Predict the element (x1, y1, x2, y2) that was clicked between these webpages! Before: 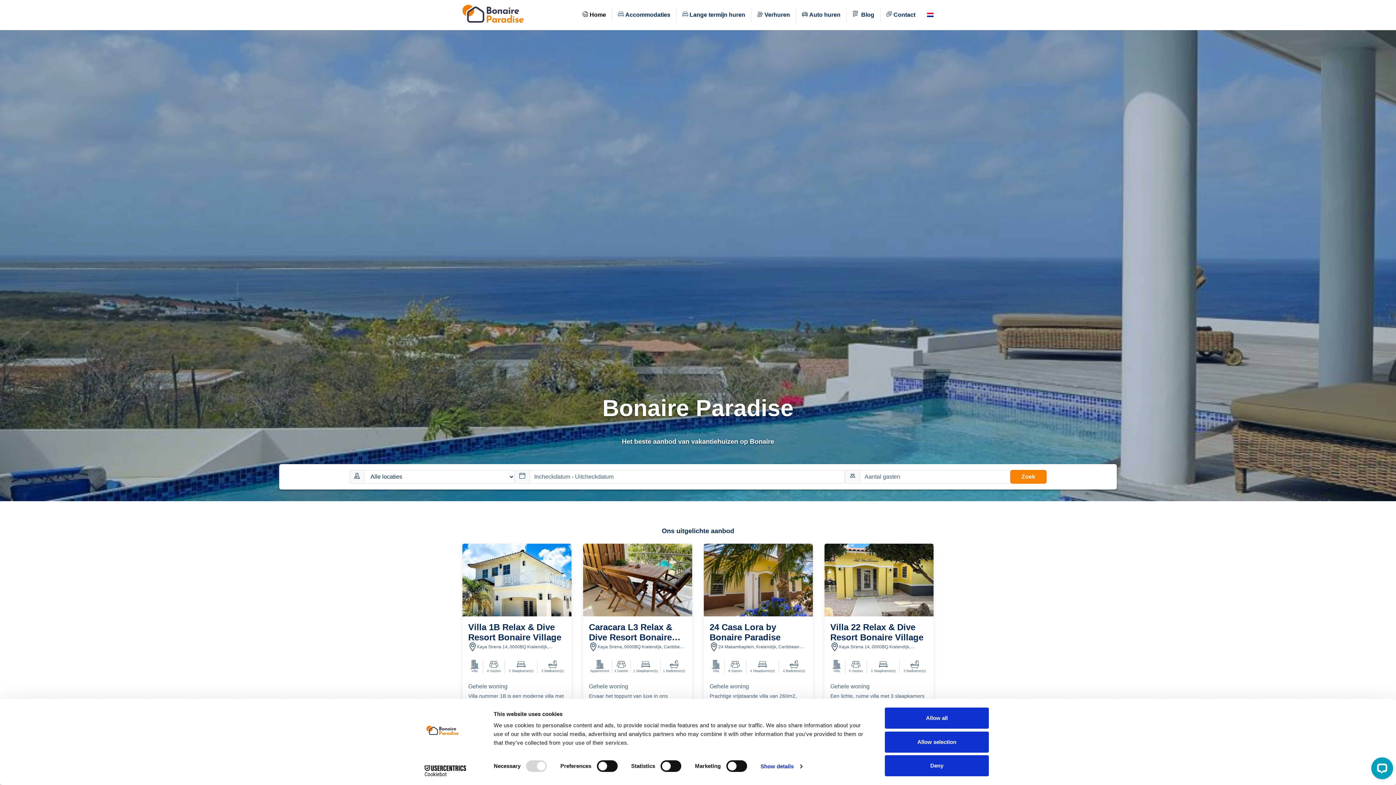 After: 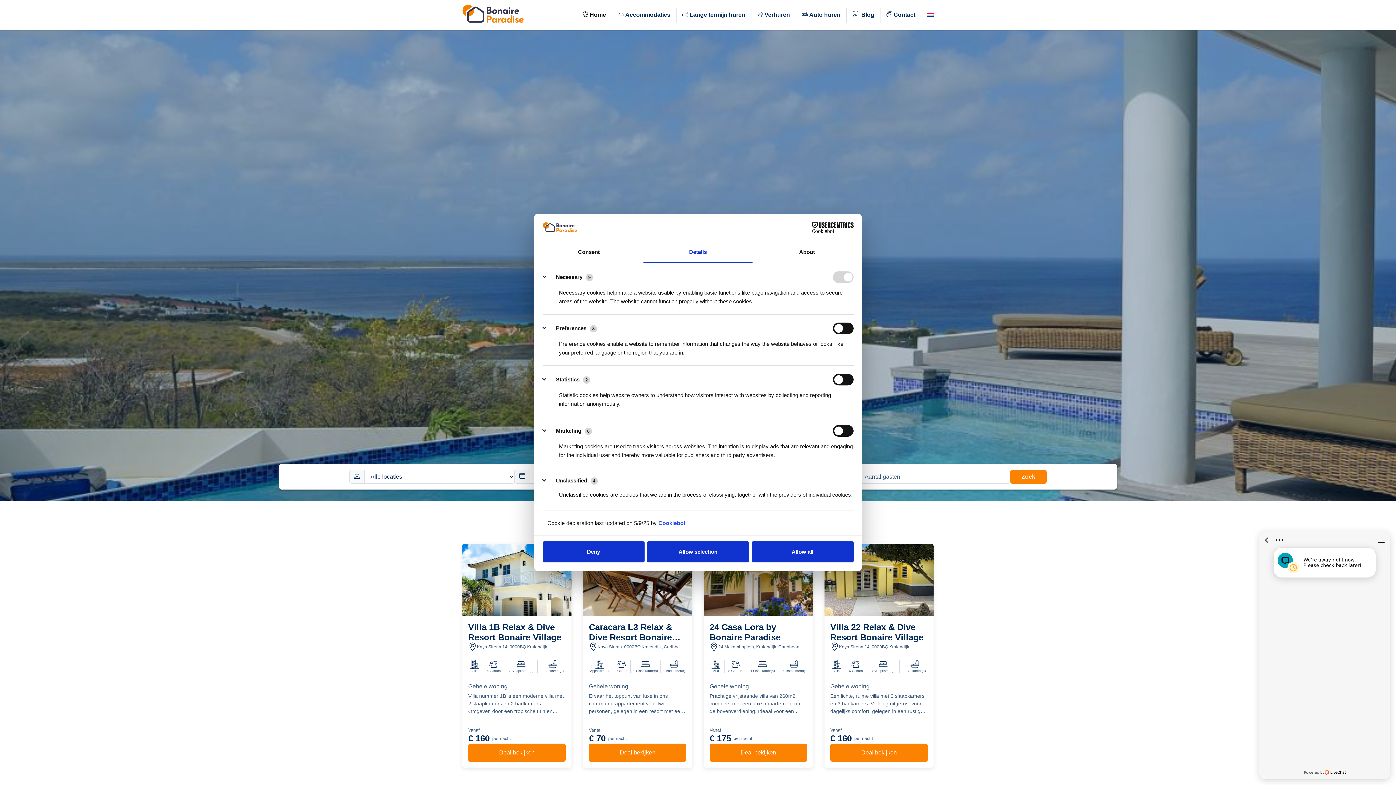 Action: label: Show details bbox: (760, 761, 802, 772)